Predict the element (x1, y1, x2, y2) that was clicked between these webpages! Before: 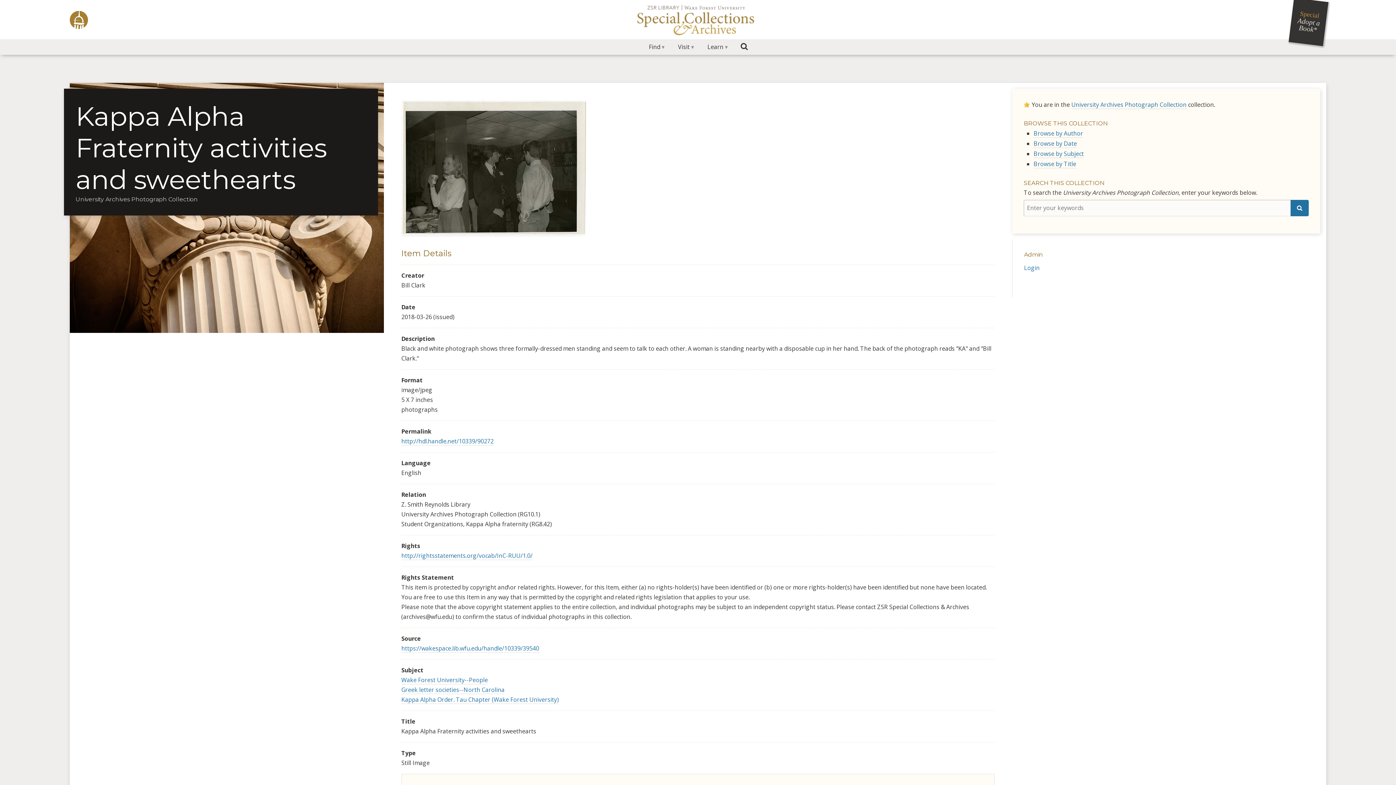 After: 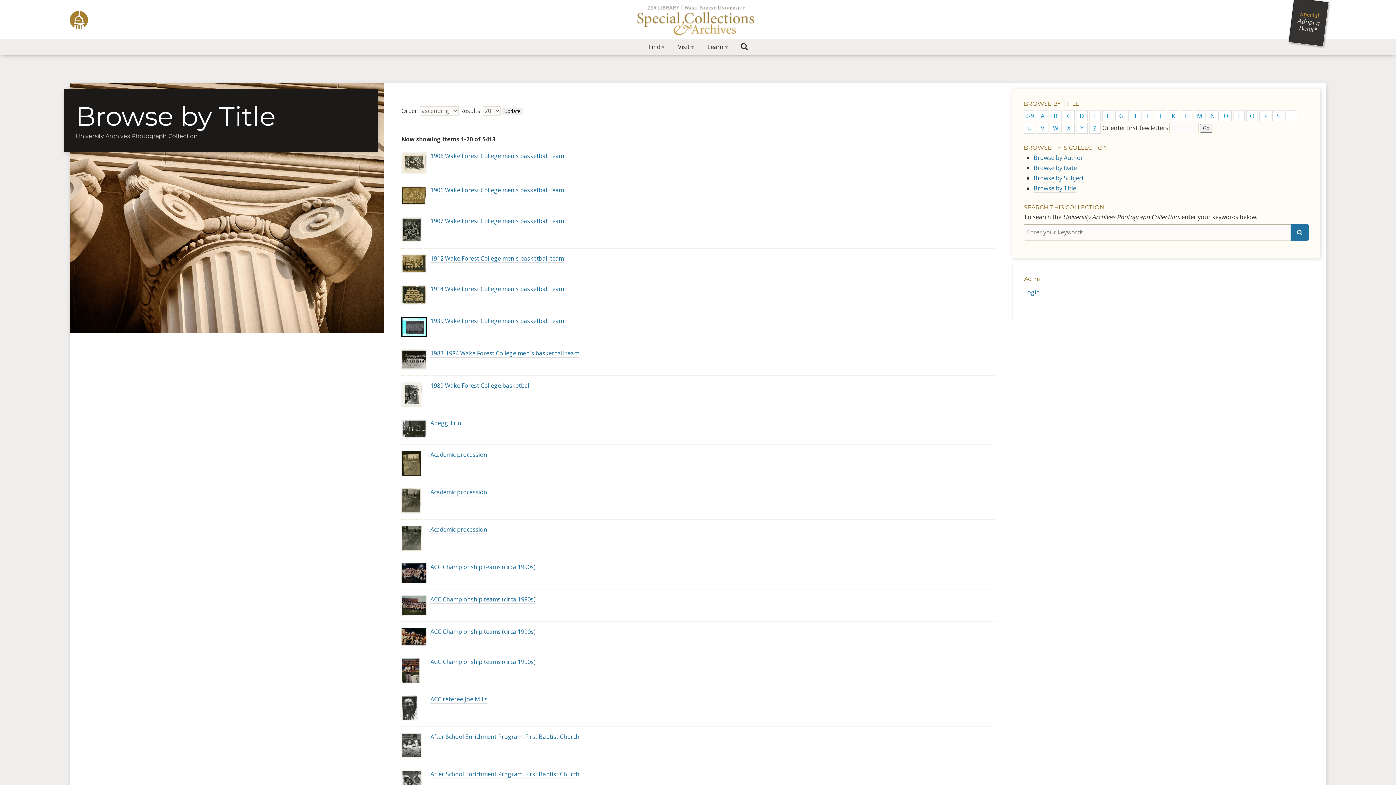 Action: label: Browse by Title bbox: (1033, 159, 1076, 168)